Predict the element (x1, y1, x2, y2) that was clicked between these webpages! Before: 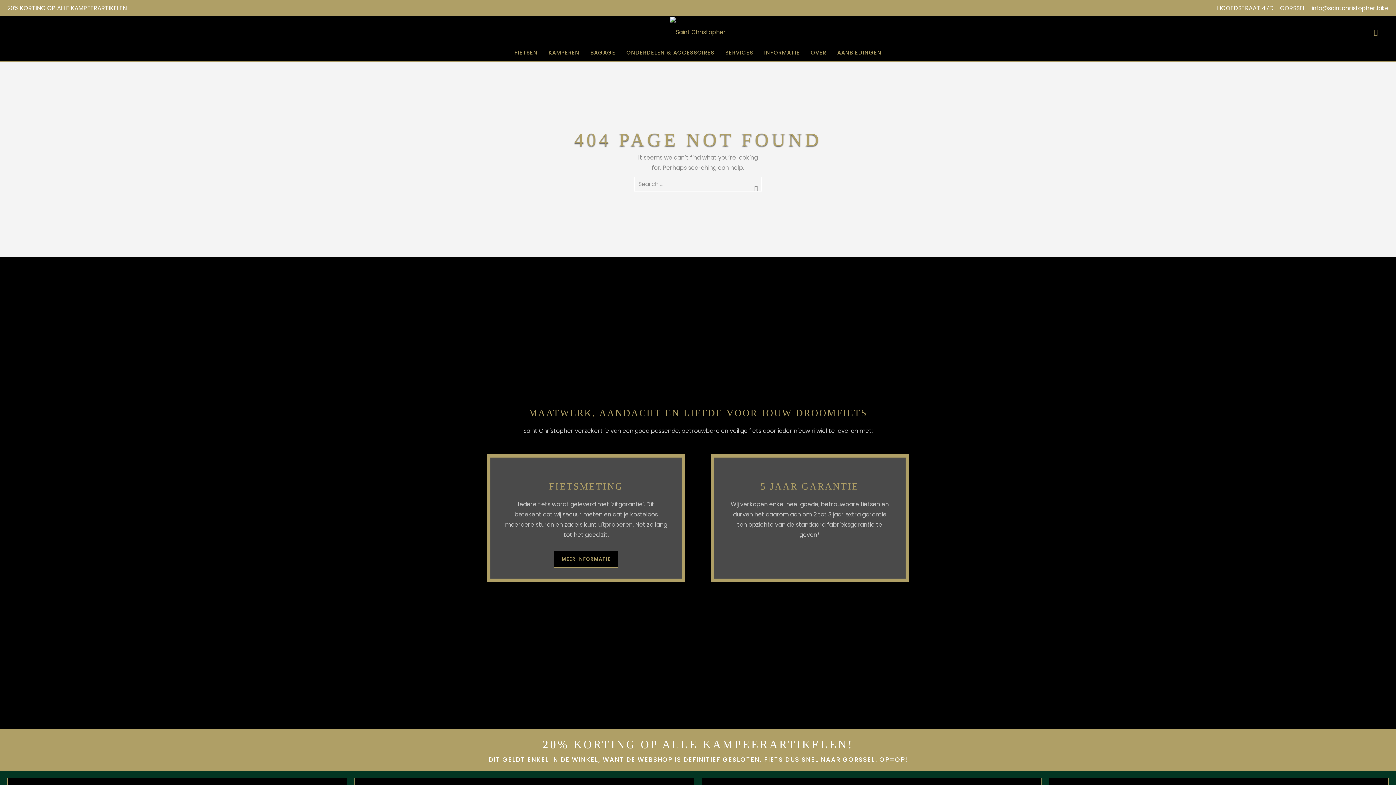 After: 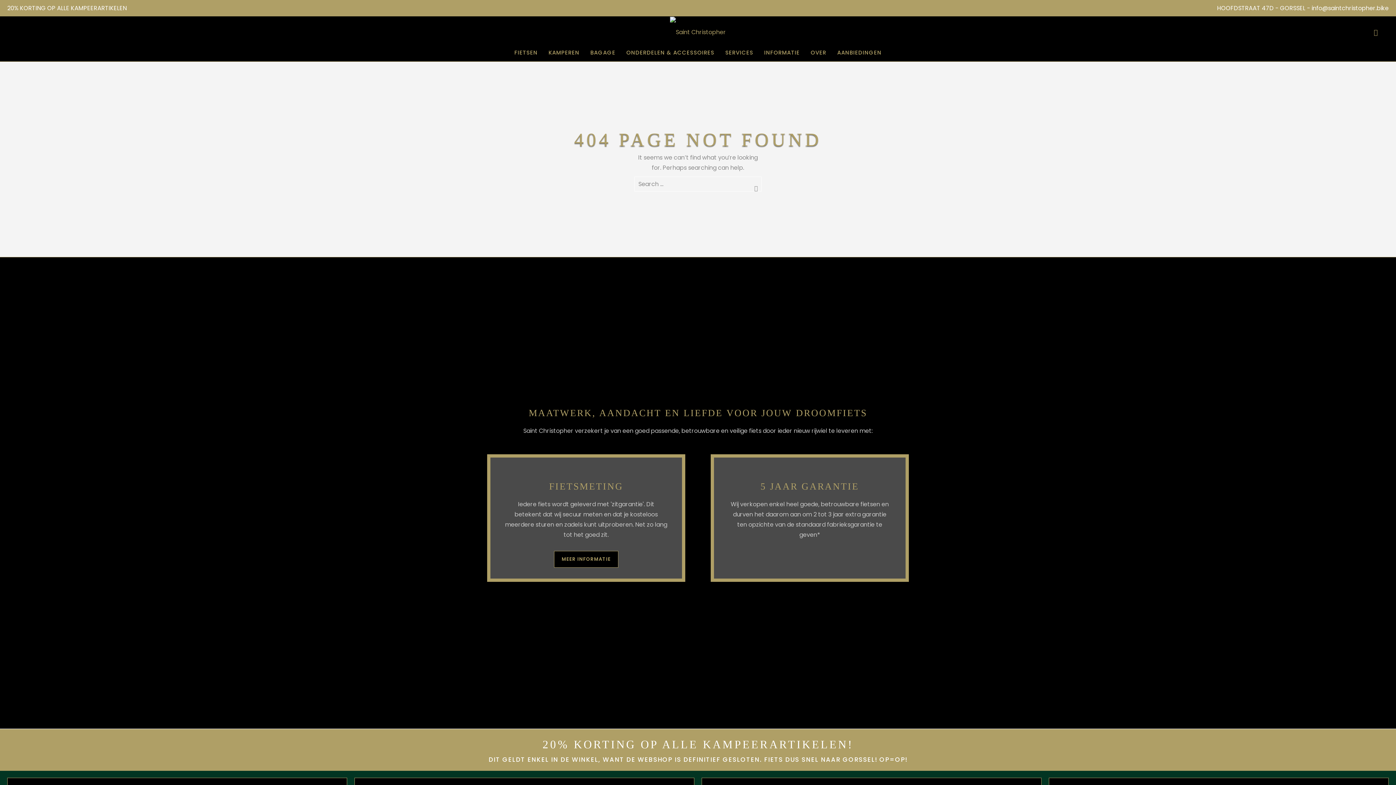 Action: label: FIETSEN bbox: (507, 48, 545, 56)